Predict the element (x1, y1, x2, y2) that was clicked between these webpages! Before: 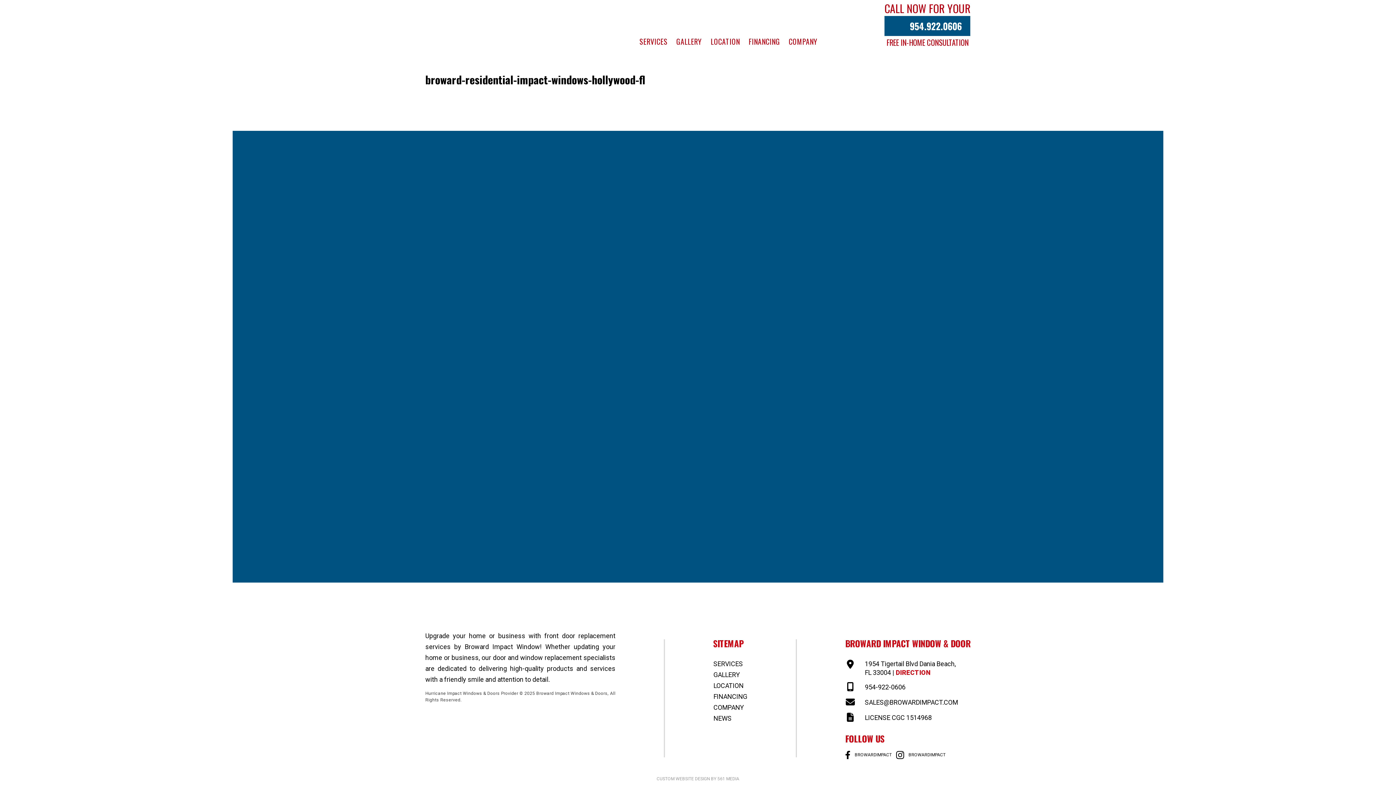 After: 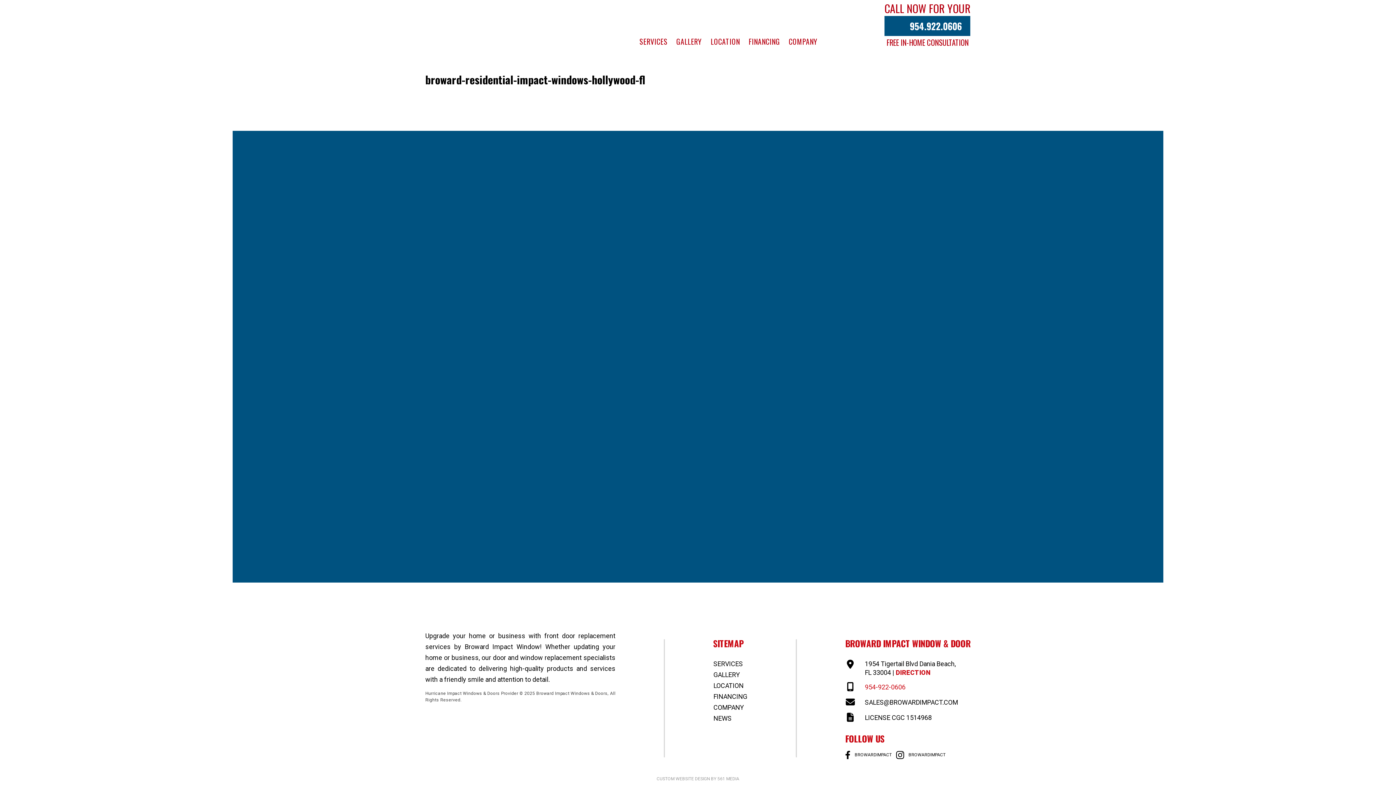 Action: label: 954-922-0606 bbox: (865, 682, 905, 692)